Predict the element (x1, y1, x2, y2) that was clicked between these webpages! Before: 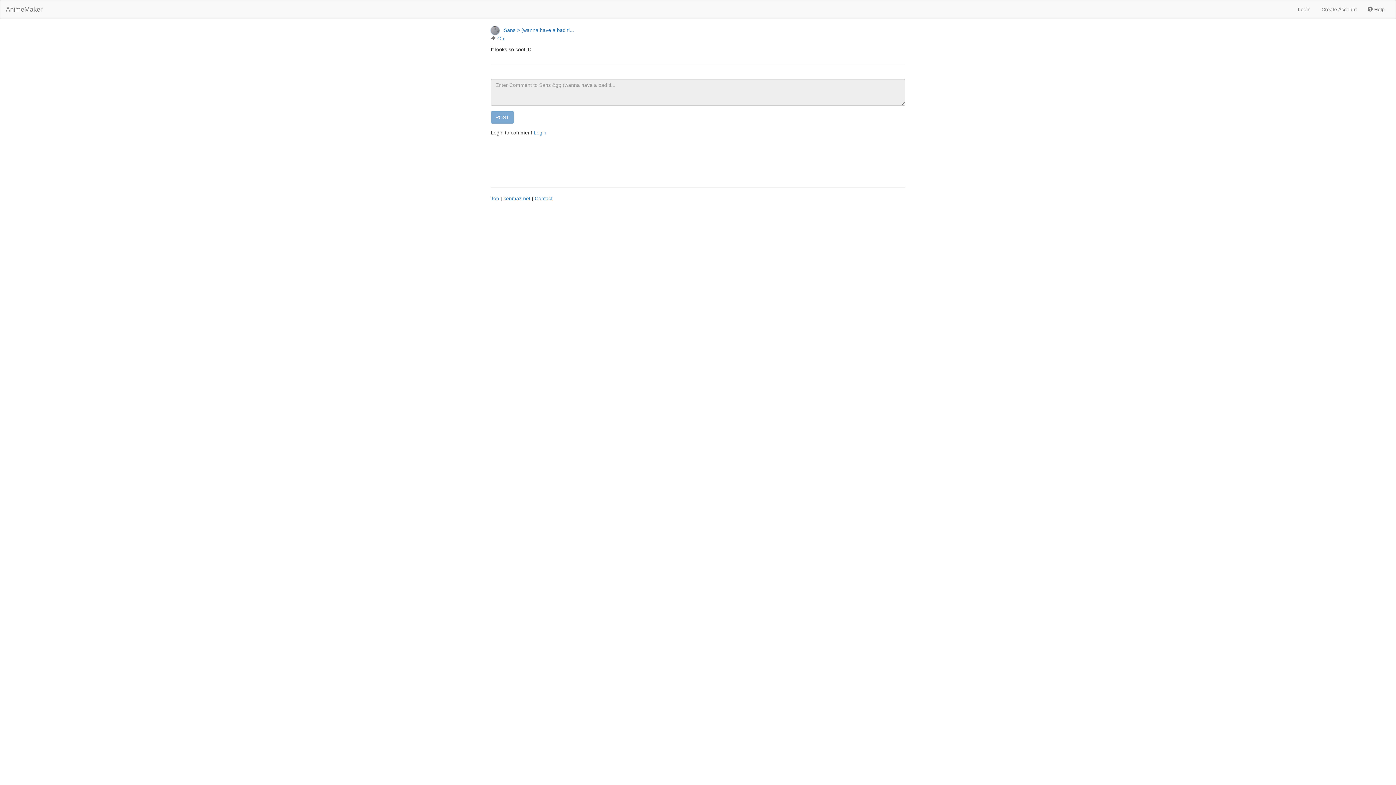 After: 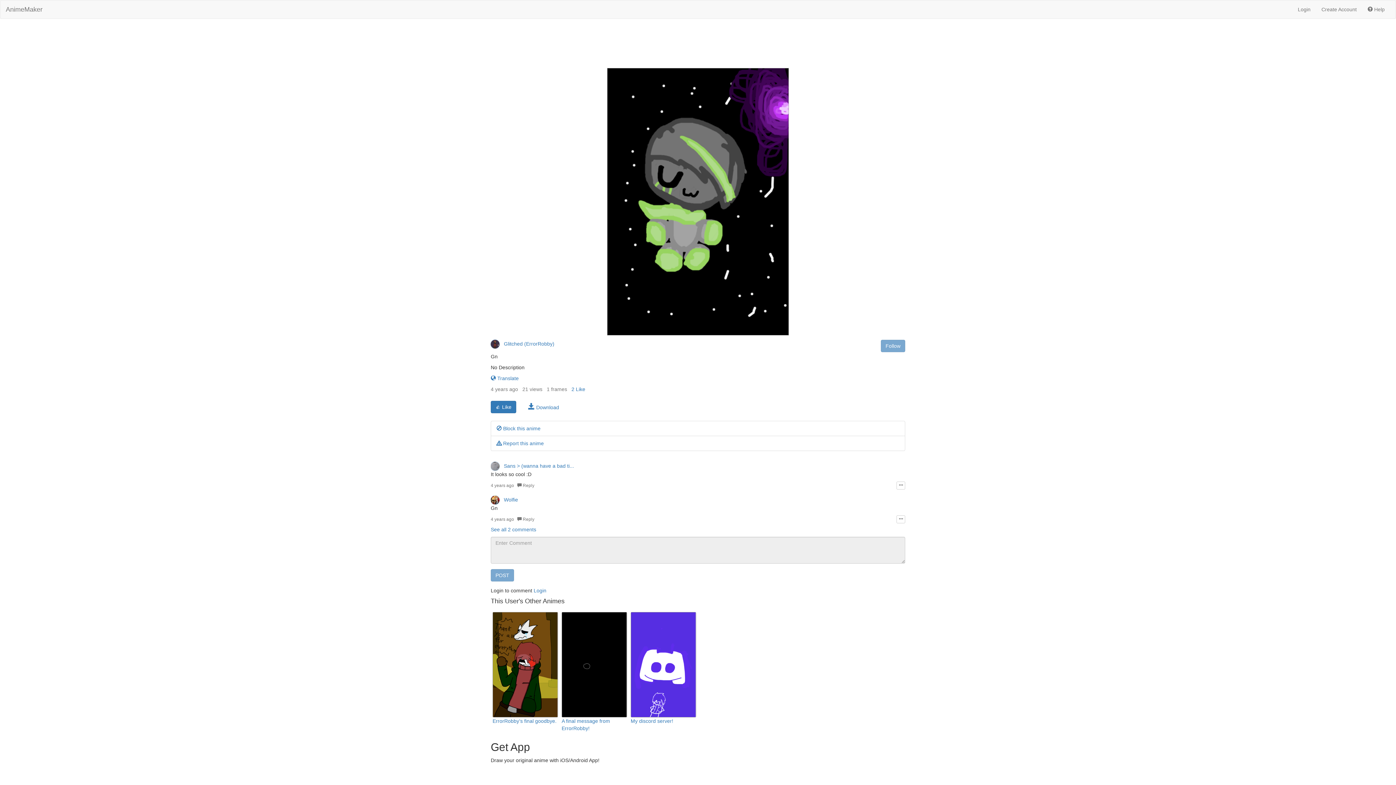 Action: label: Gn bbox: (497, 35, 504, 41)